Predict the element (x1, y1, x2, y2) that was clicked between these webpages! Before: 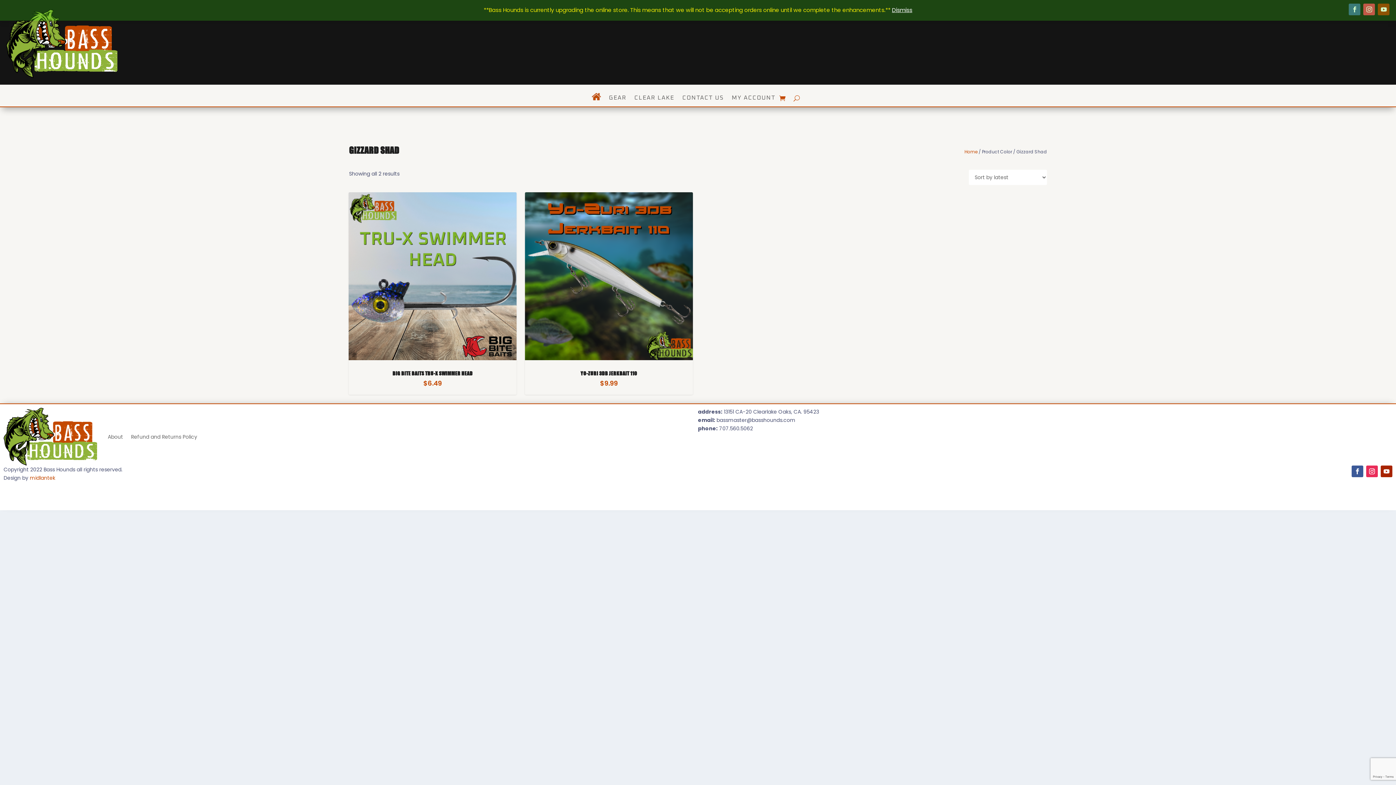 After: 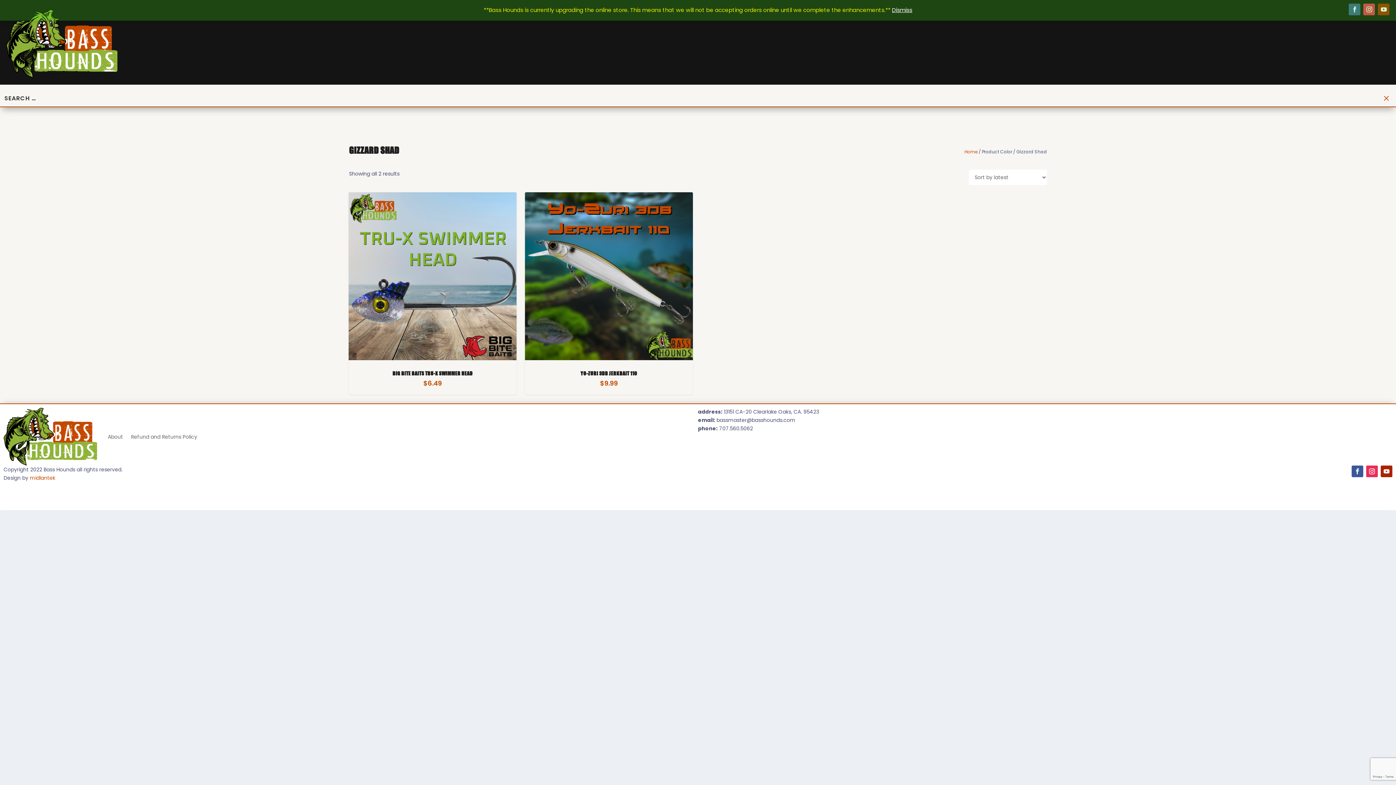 Action: bbox: (793, 90, 800, 106)